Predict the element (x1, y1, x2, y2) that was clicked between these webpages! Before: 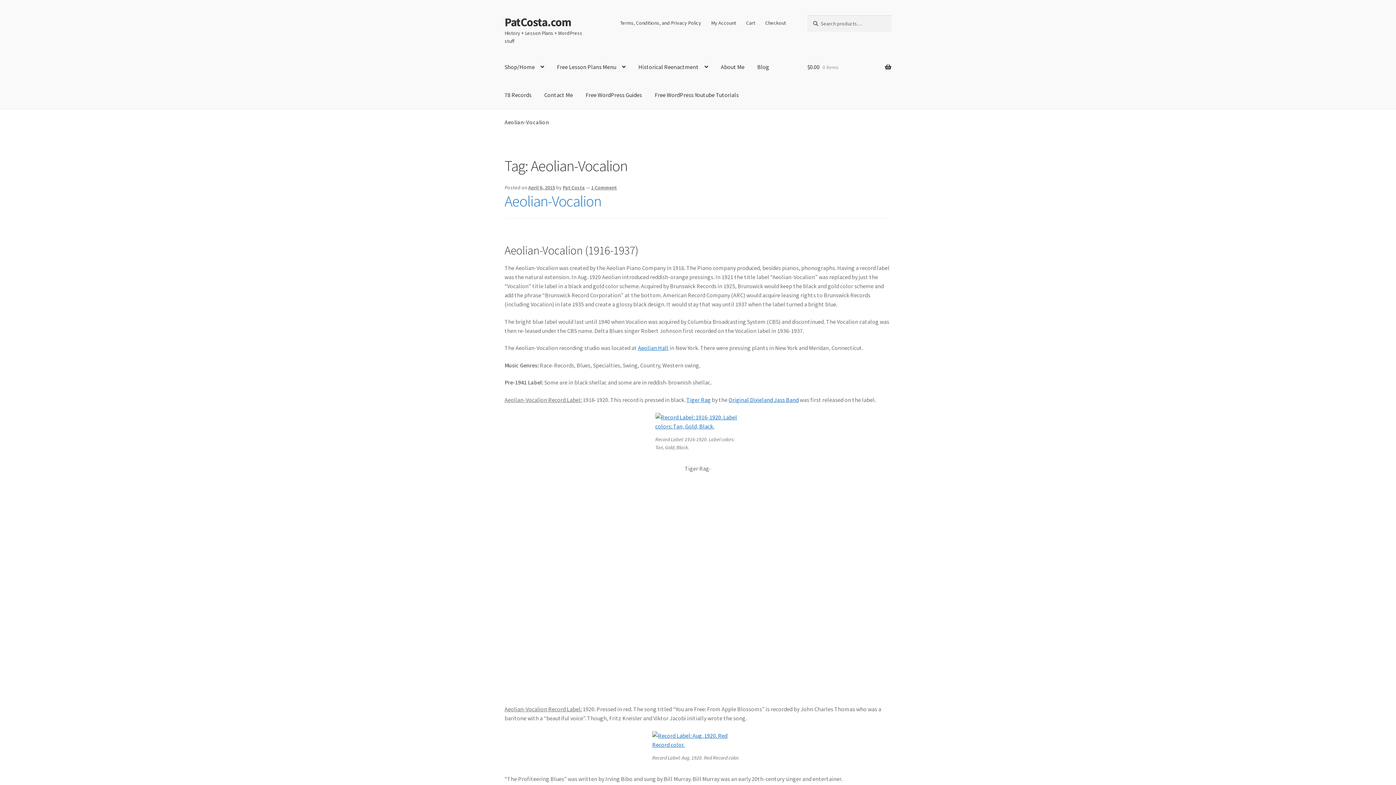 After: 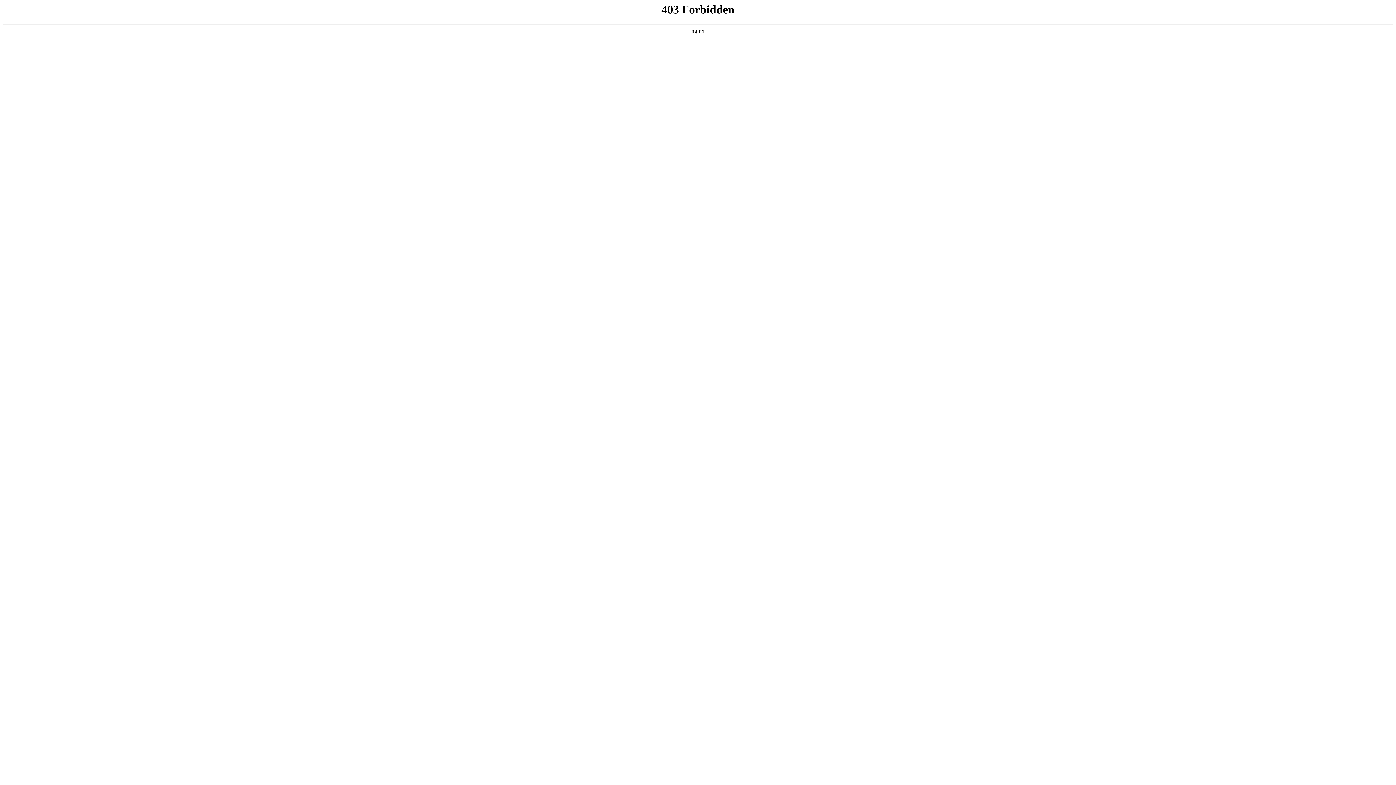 Action: bbox: (655, 413, 740, 431)